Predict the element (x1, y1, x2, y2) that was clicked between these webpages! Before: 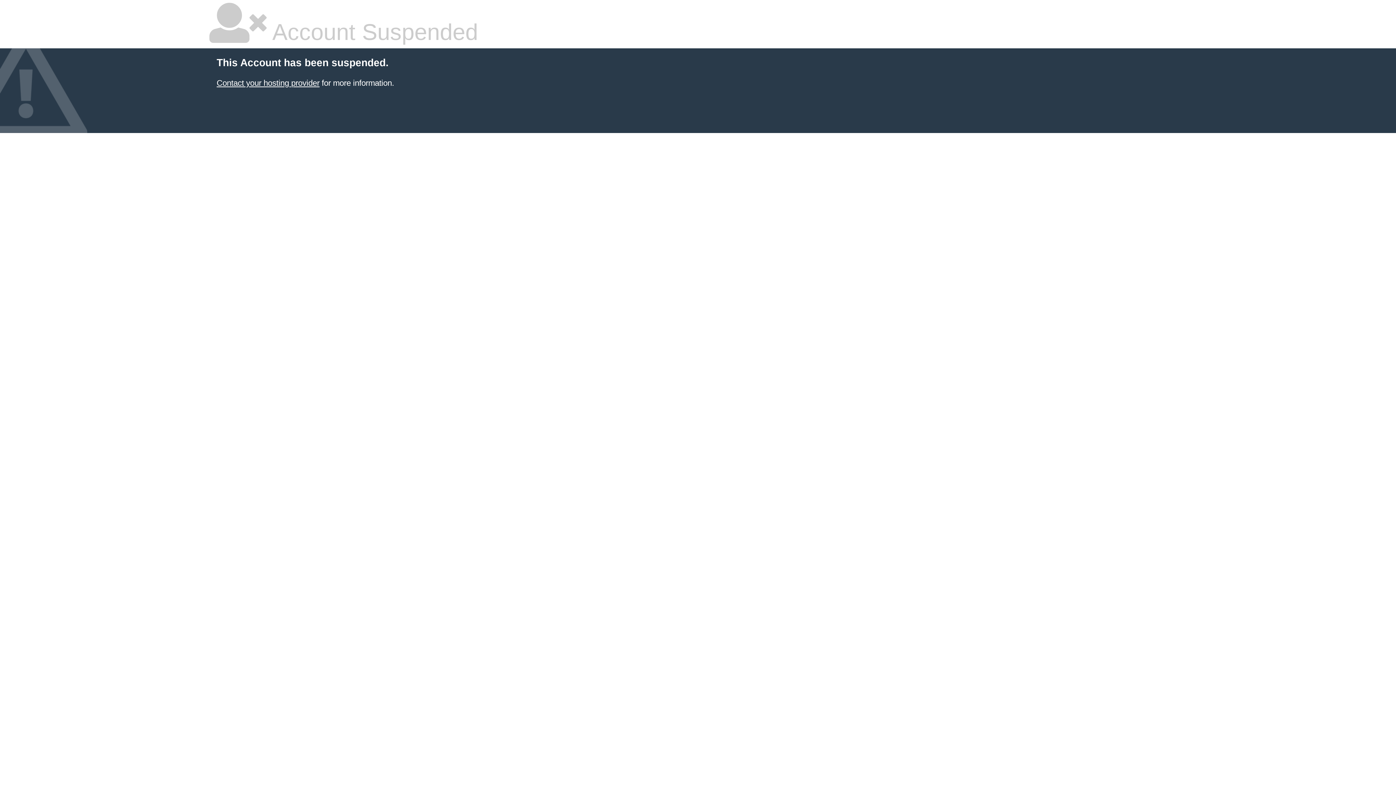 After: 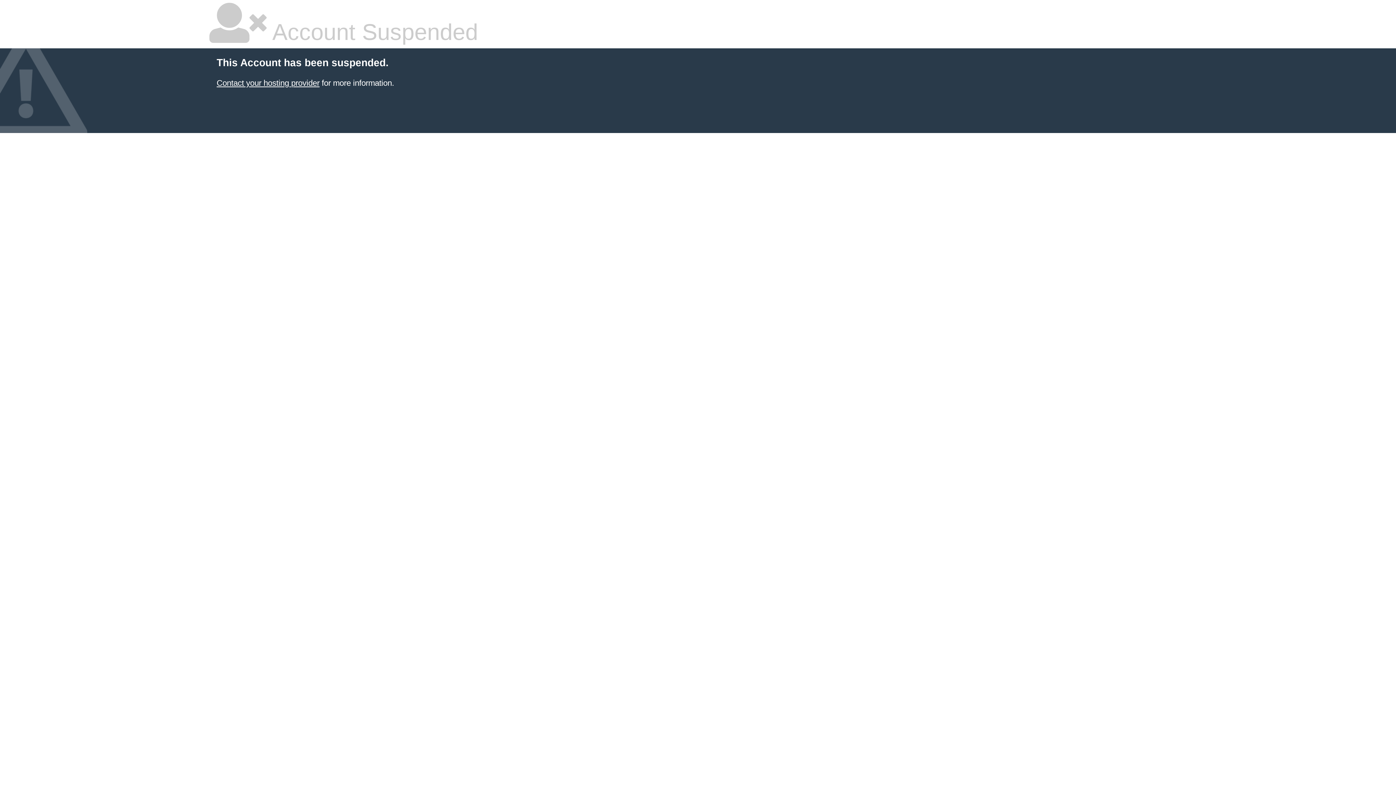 Action: bbox: (216, 78, 319, 87) label: Contact your hosting provider